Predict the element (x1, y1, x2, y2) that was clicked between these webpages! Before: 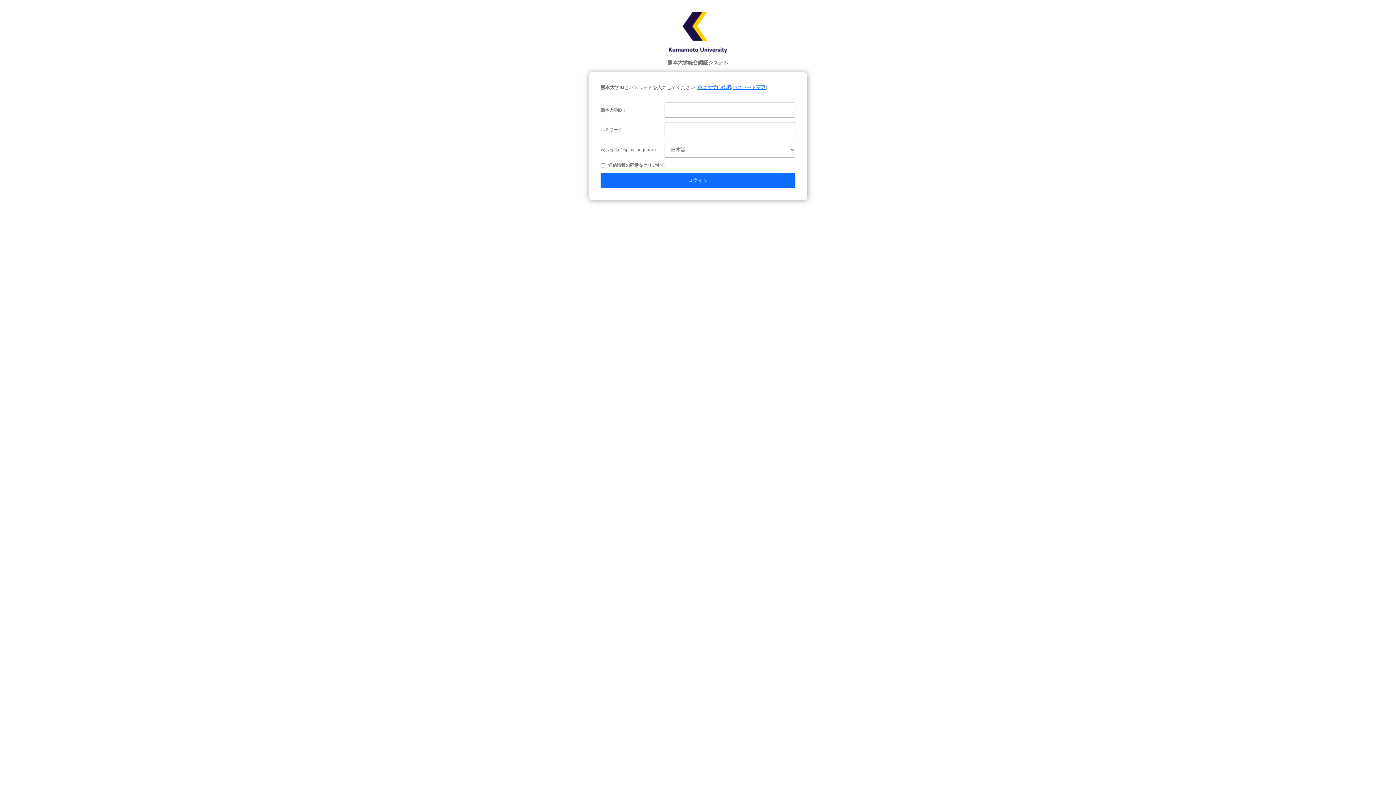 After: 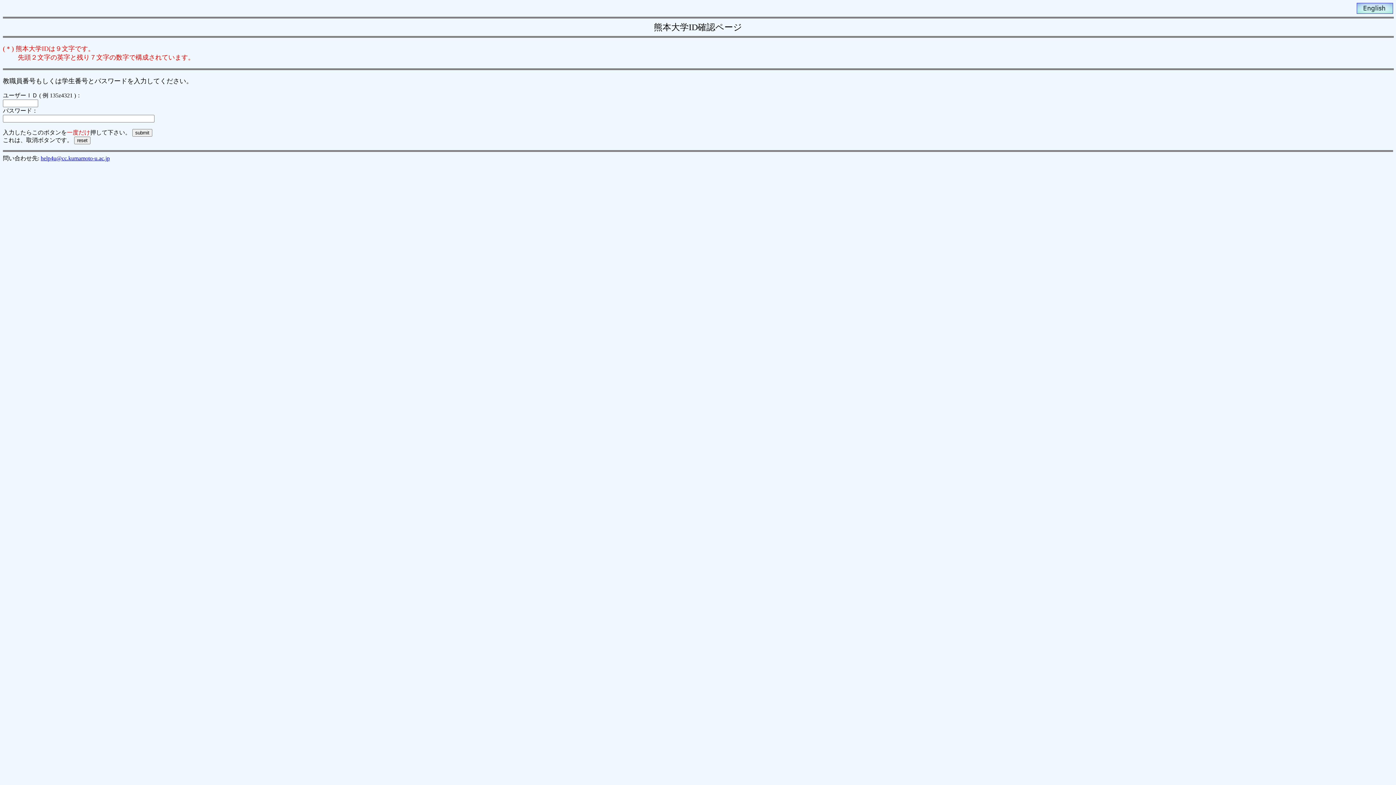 Action: label: 熊本大学ID確認 bbox: (698, 84, 731, 90)